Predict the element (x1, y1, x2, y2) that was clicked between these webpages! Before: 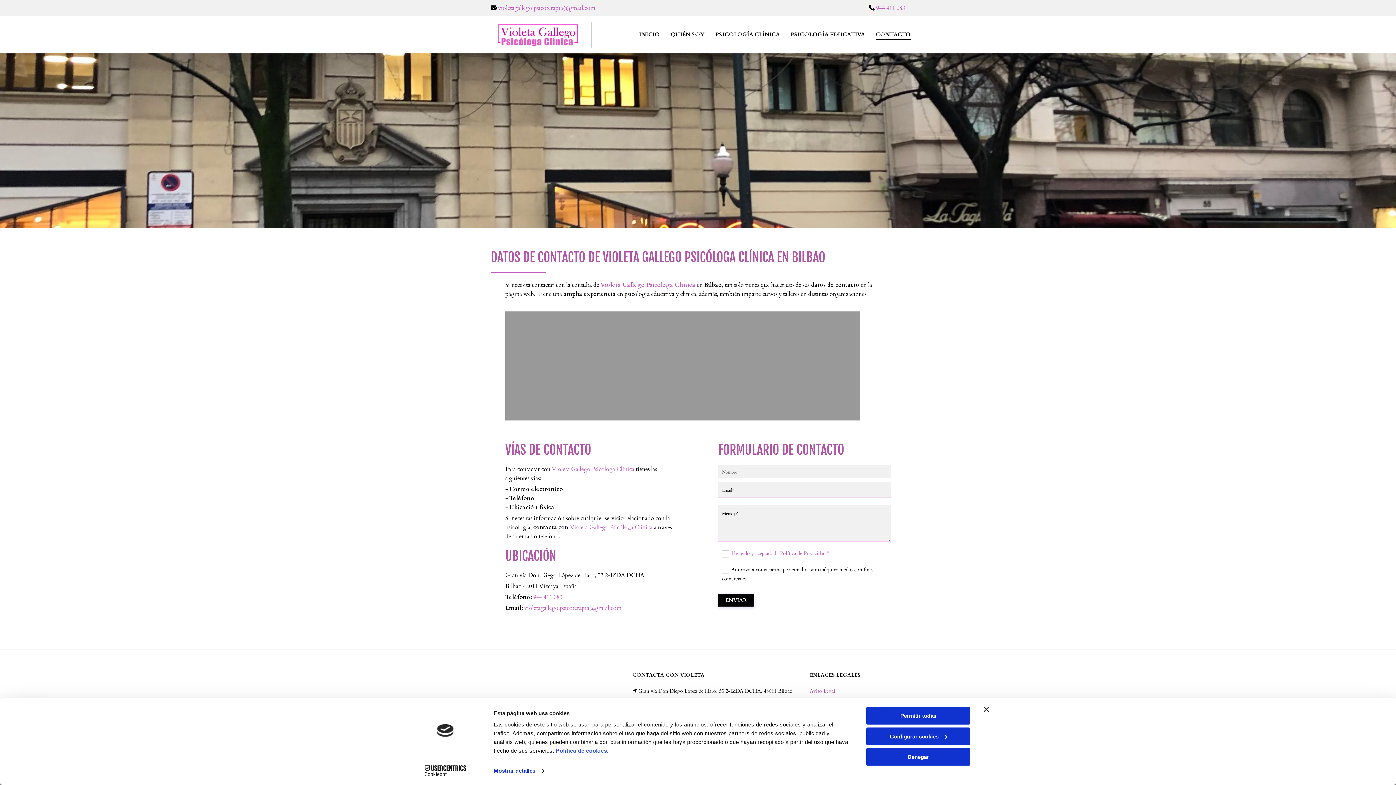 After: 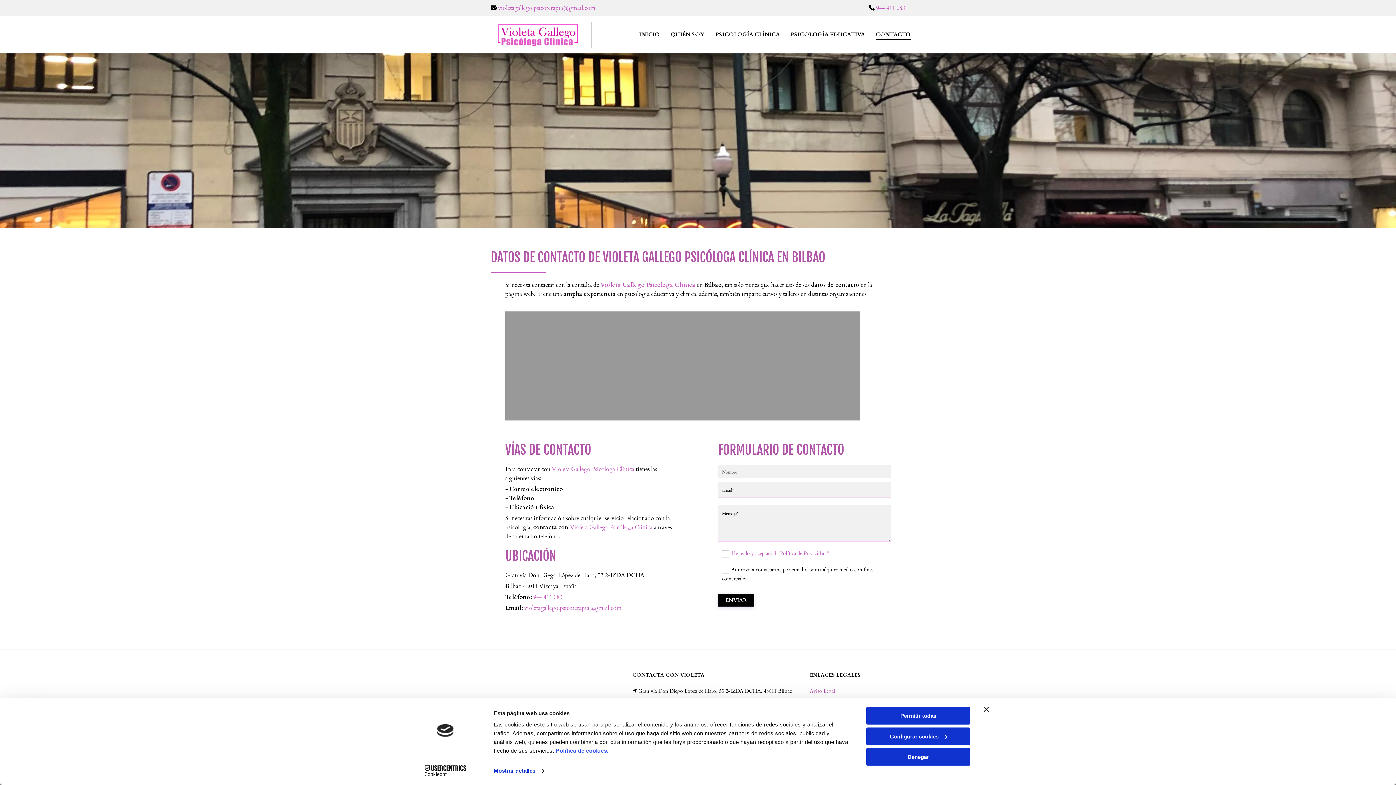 Action: label: 944 411 083 bbox: (876, 4, 905, 12)